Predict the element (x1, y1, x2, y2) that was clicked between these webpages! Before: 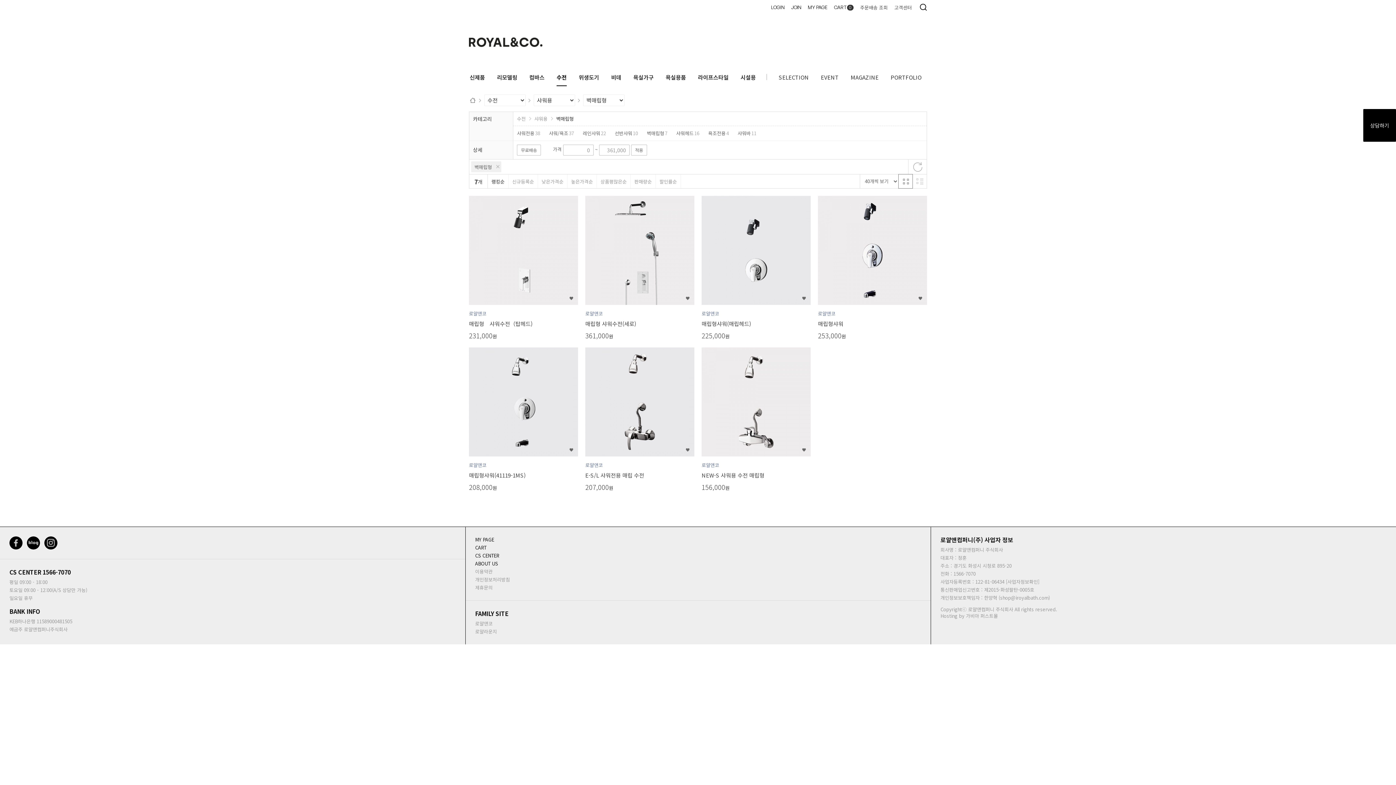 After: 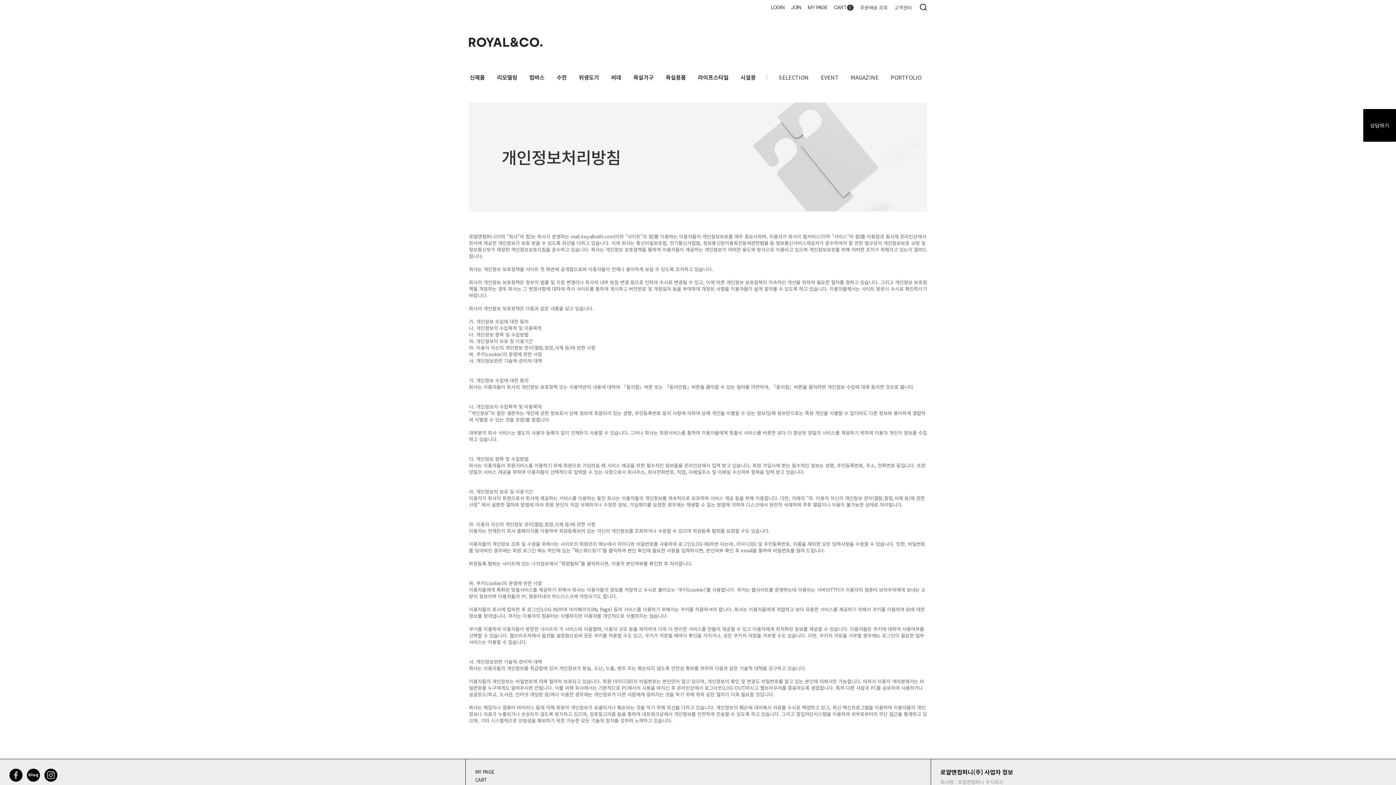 Action: label: 개인정보처리방침 bbox: (475, 576, 510, 583)